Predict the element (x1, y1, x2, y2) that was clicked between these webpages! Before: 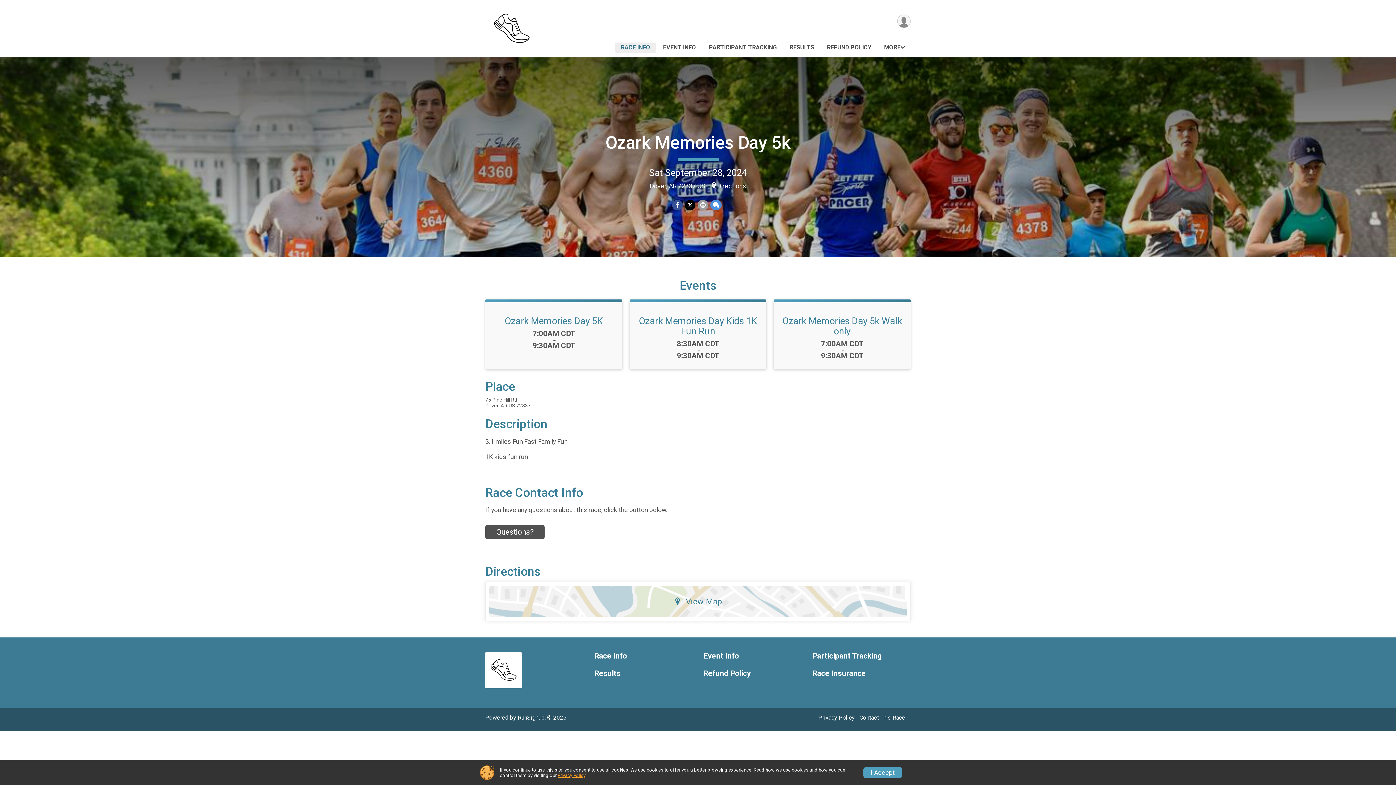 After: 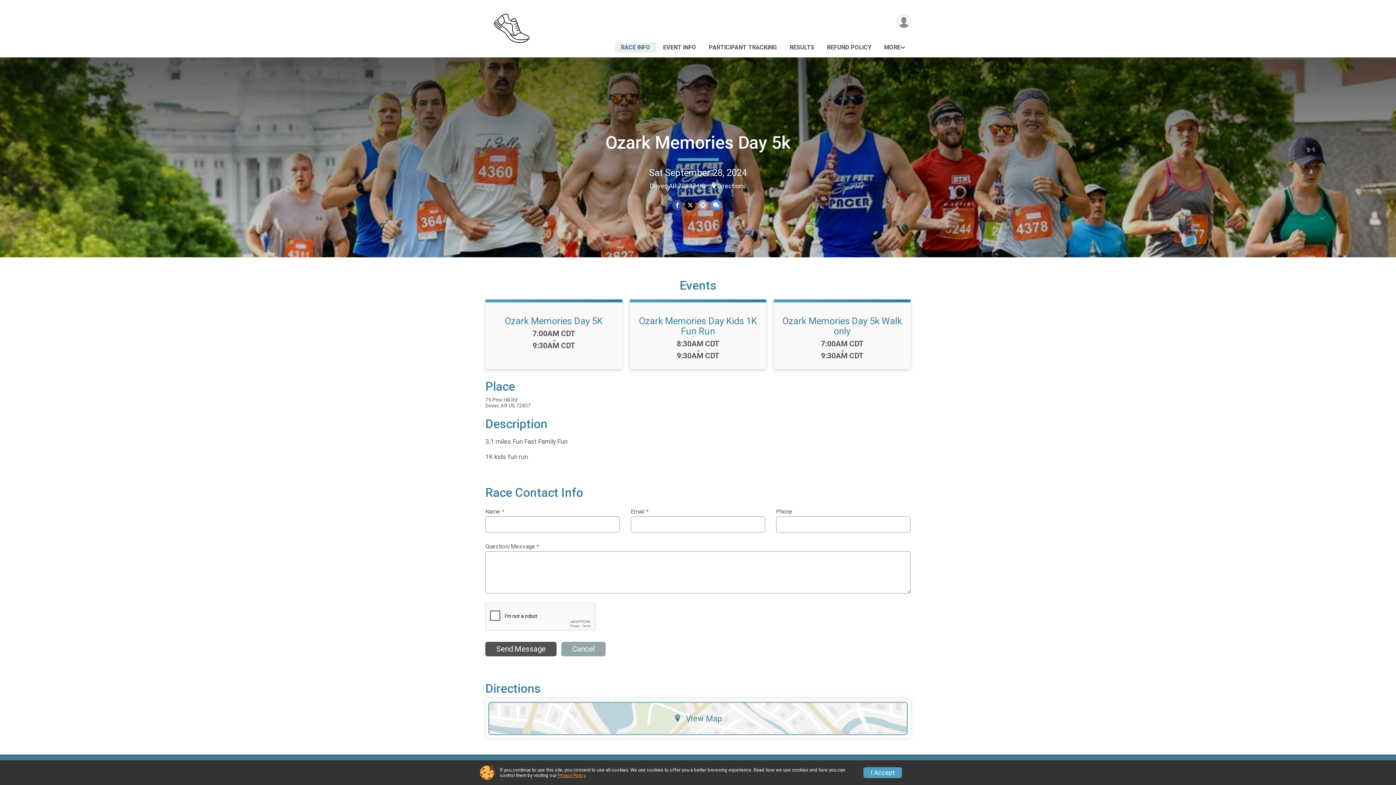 Action: label: Contact This Race bbox: (859, 714, 905, 721)